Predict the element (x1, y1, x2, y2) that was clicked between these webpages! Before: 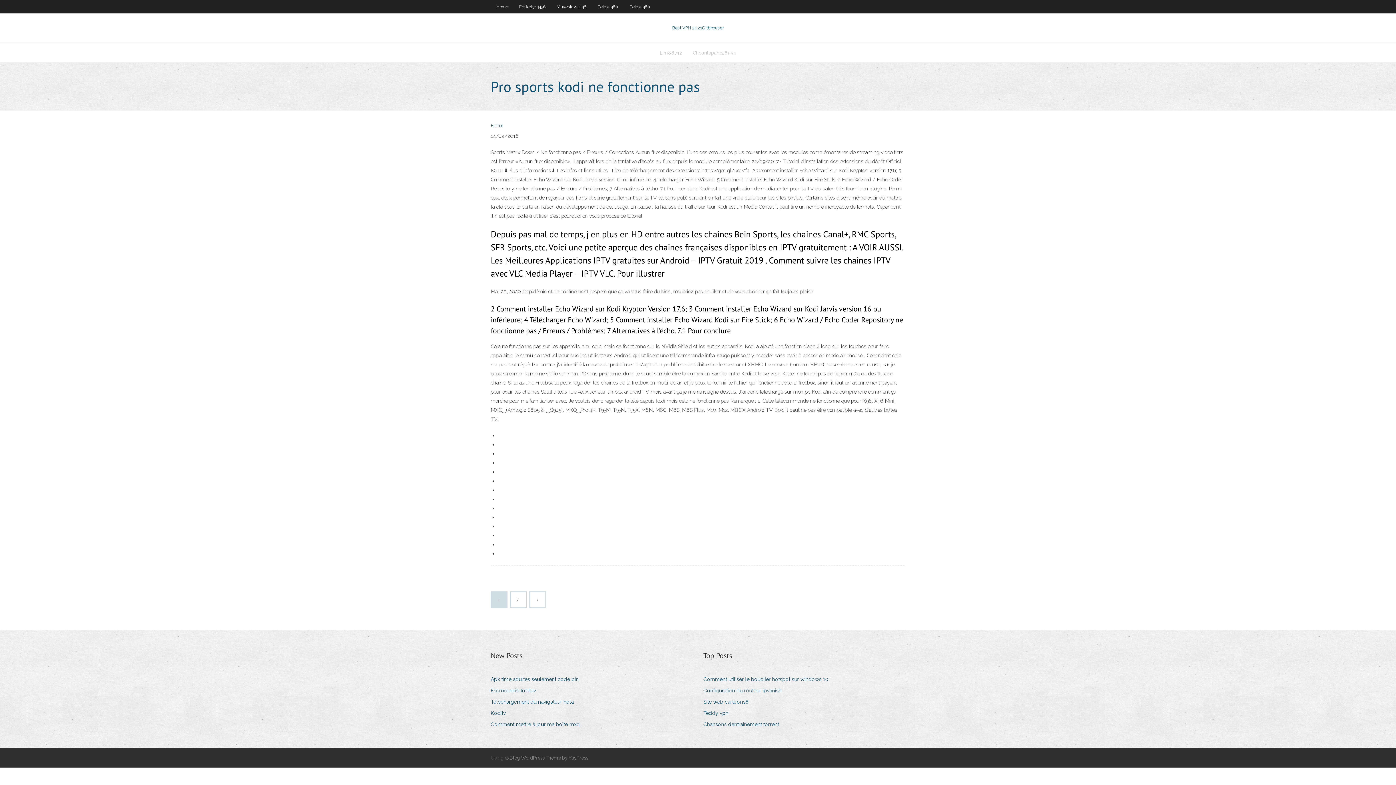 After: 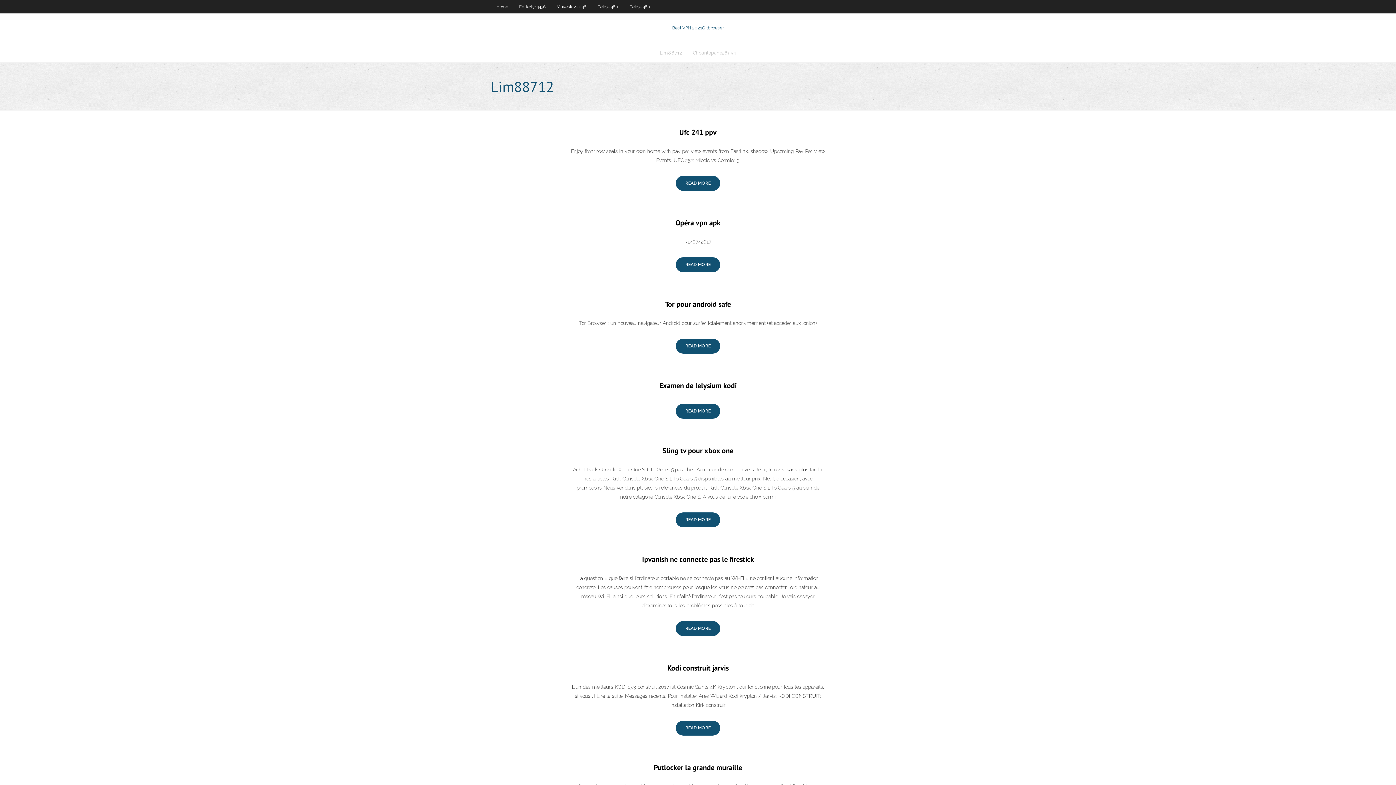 Action: label: 2 bbox: (510, 592, 526, 607)